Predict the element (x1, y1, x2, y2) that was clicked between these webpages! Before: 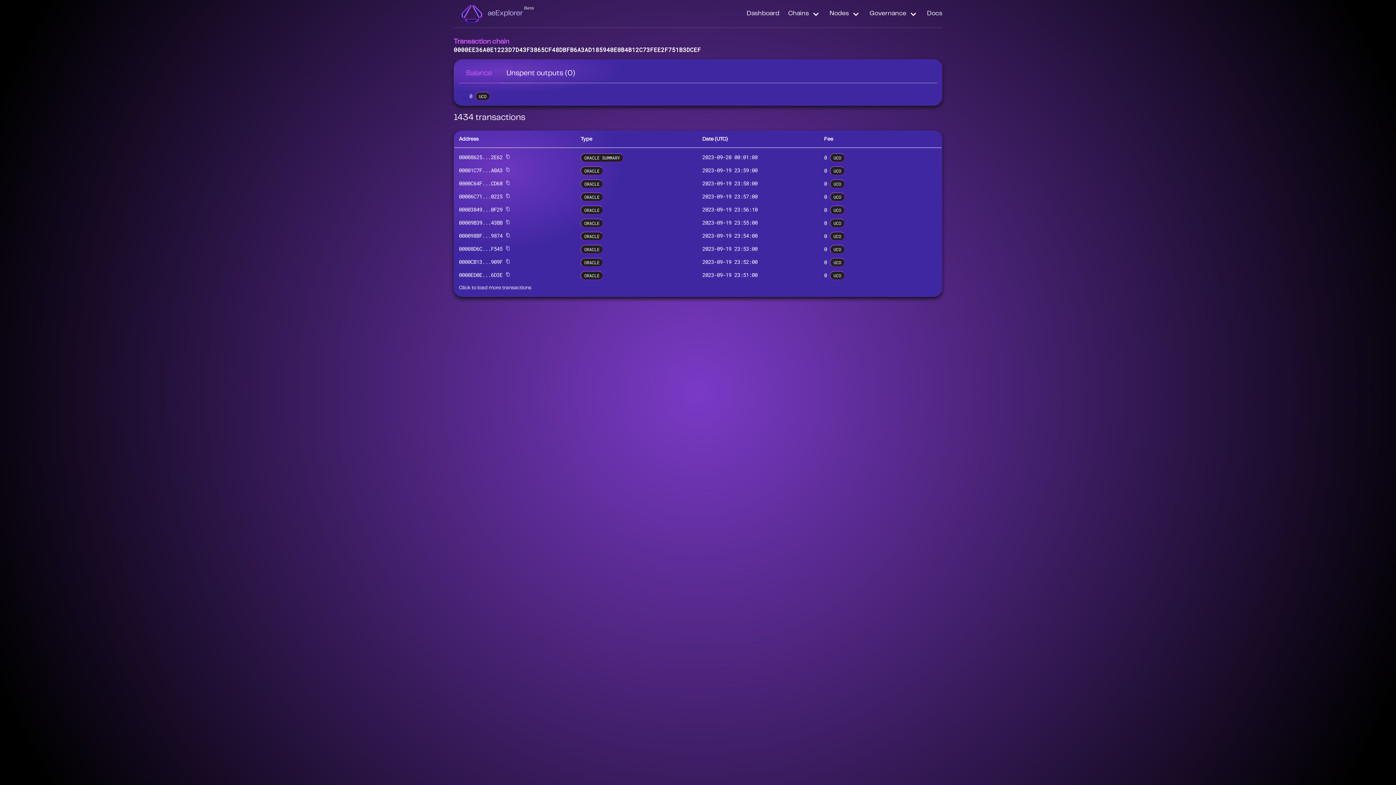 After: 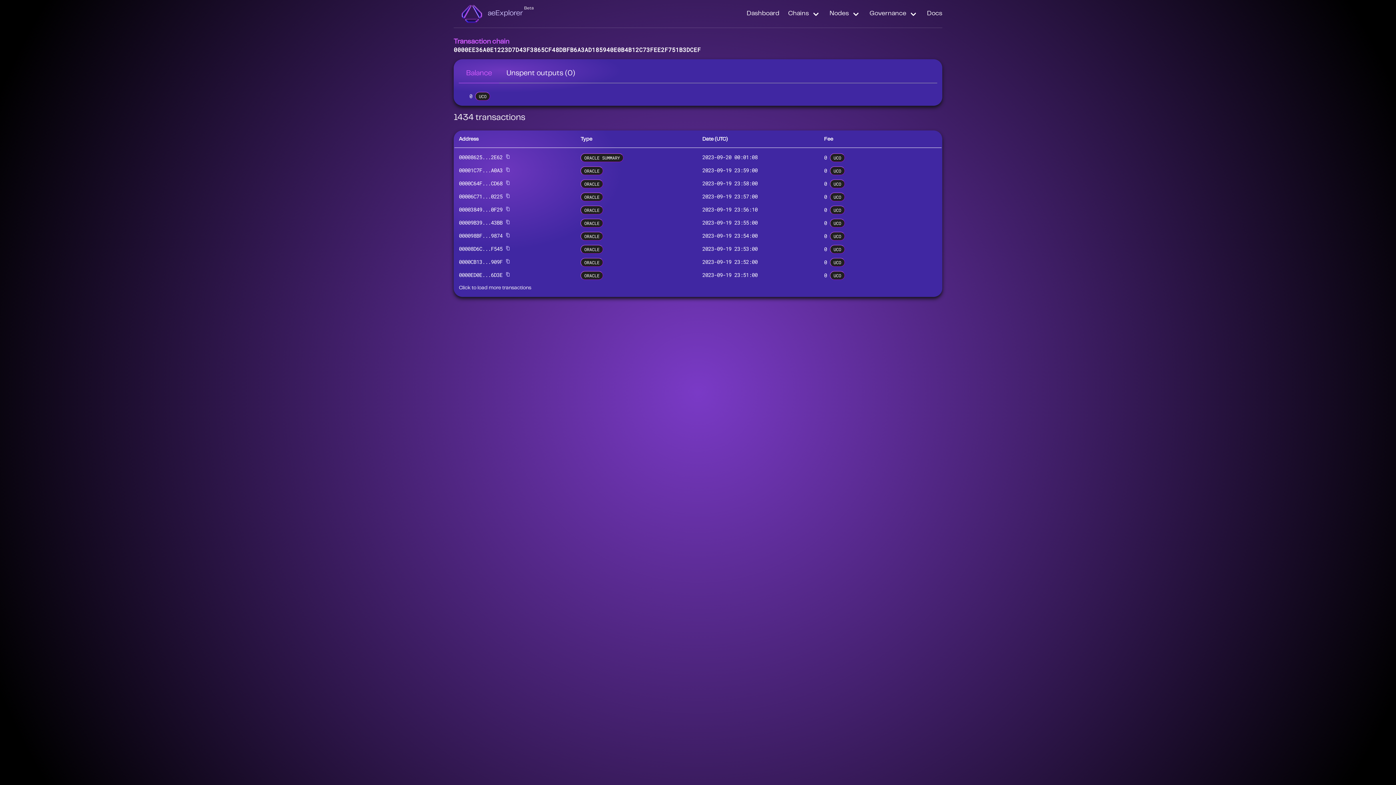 Action: bbox: (505, 206, 510, 211)